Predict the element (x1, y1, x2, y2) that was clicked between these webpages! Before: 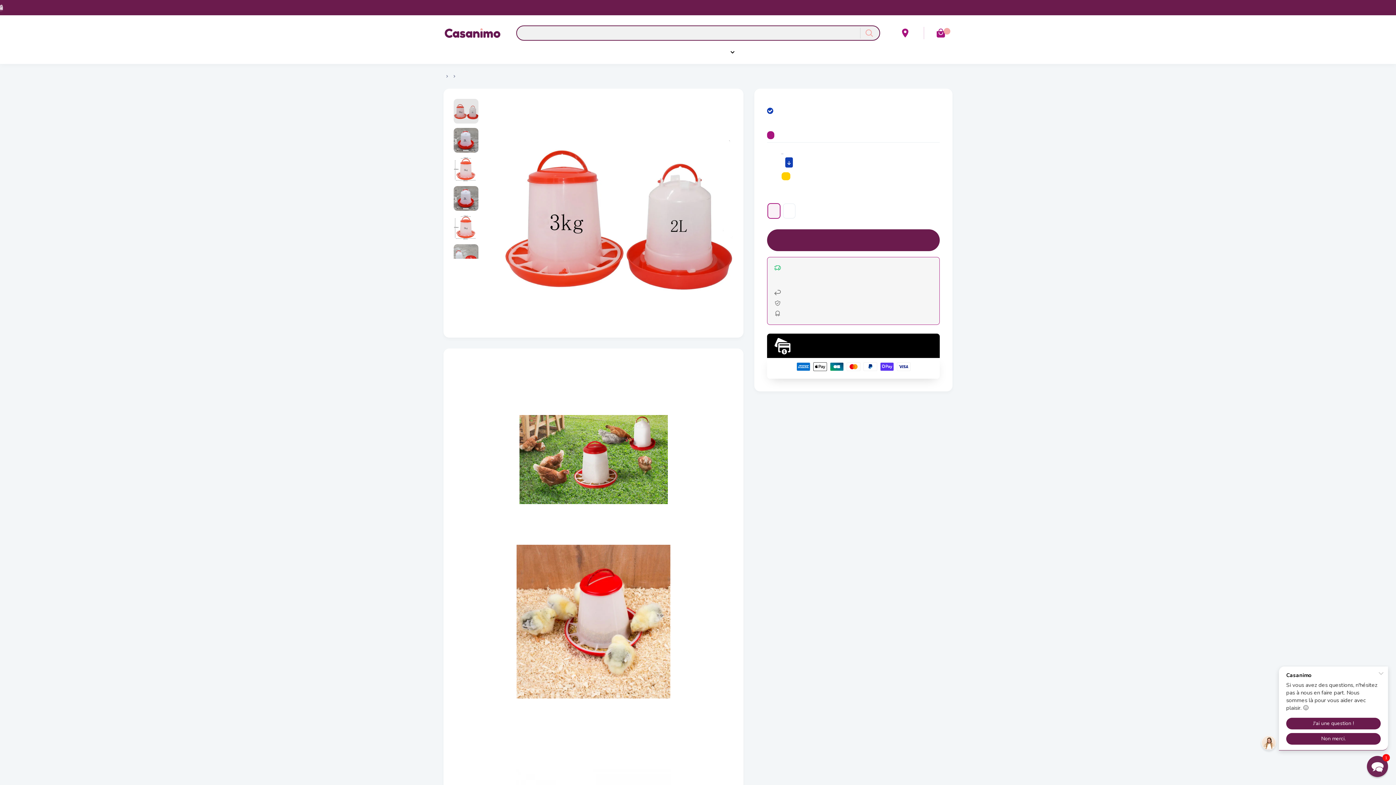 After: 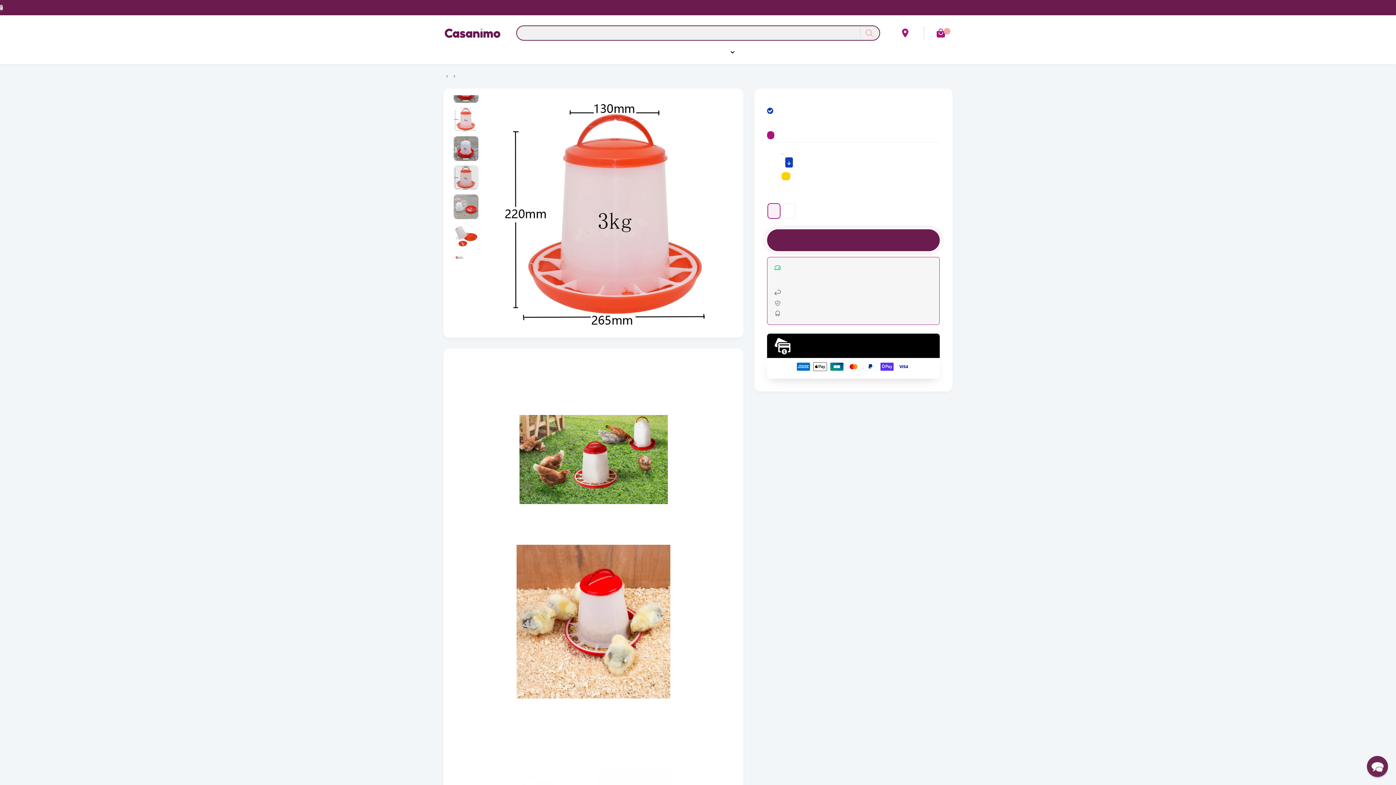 Action: bbox: (453, 214, 479, 240)